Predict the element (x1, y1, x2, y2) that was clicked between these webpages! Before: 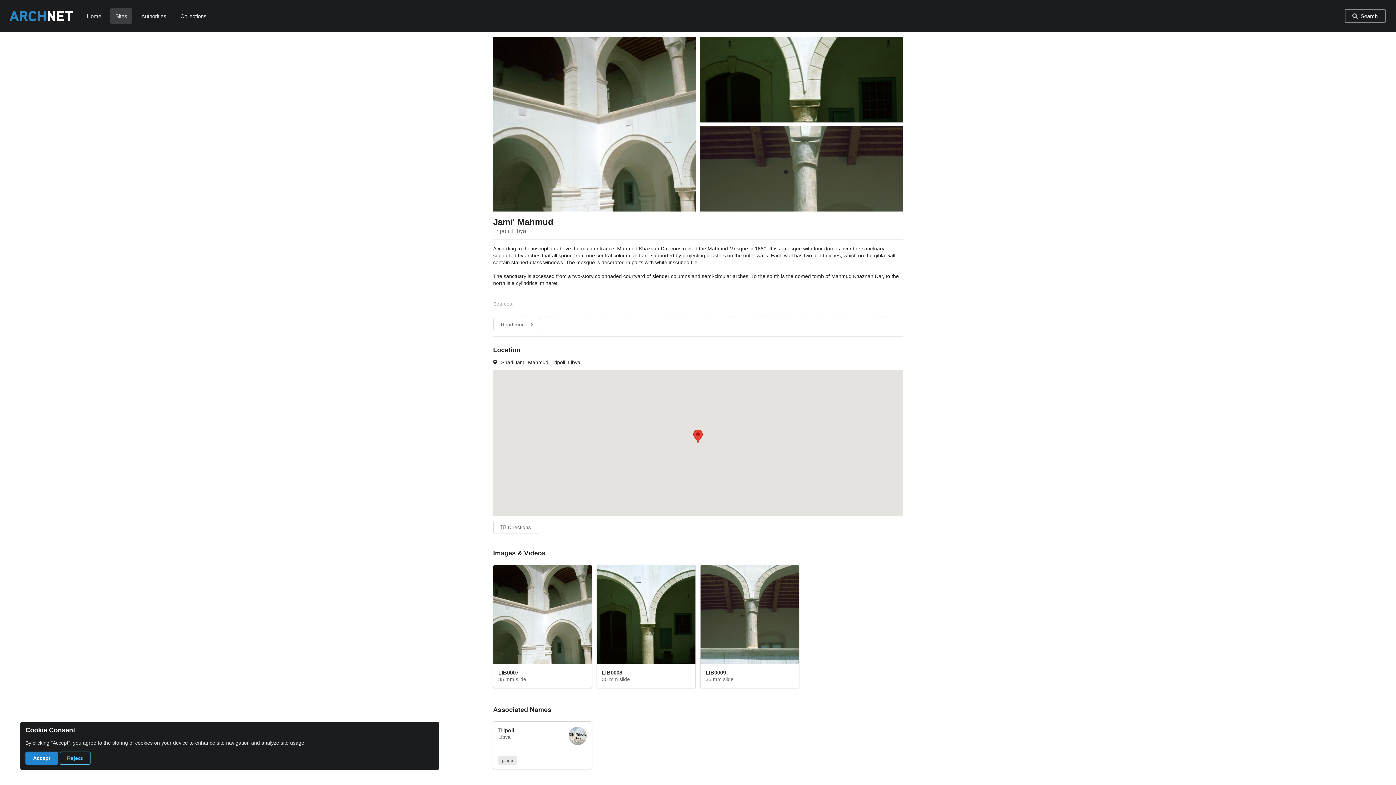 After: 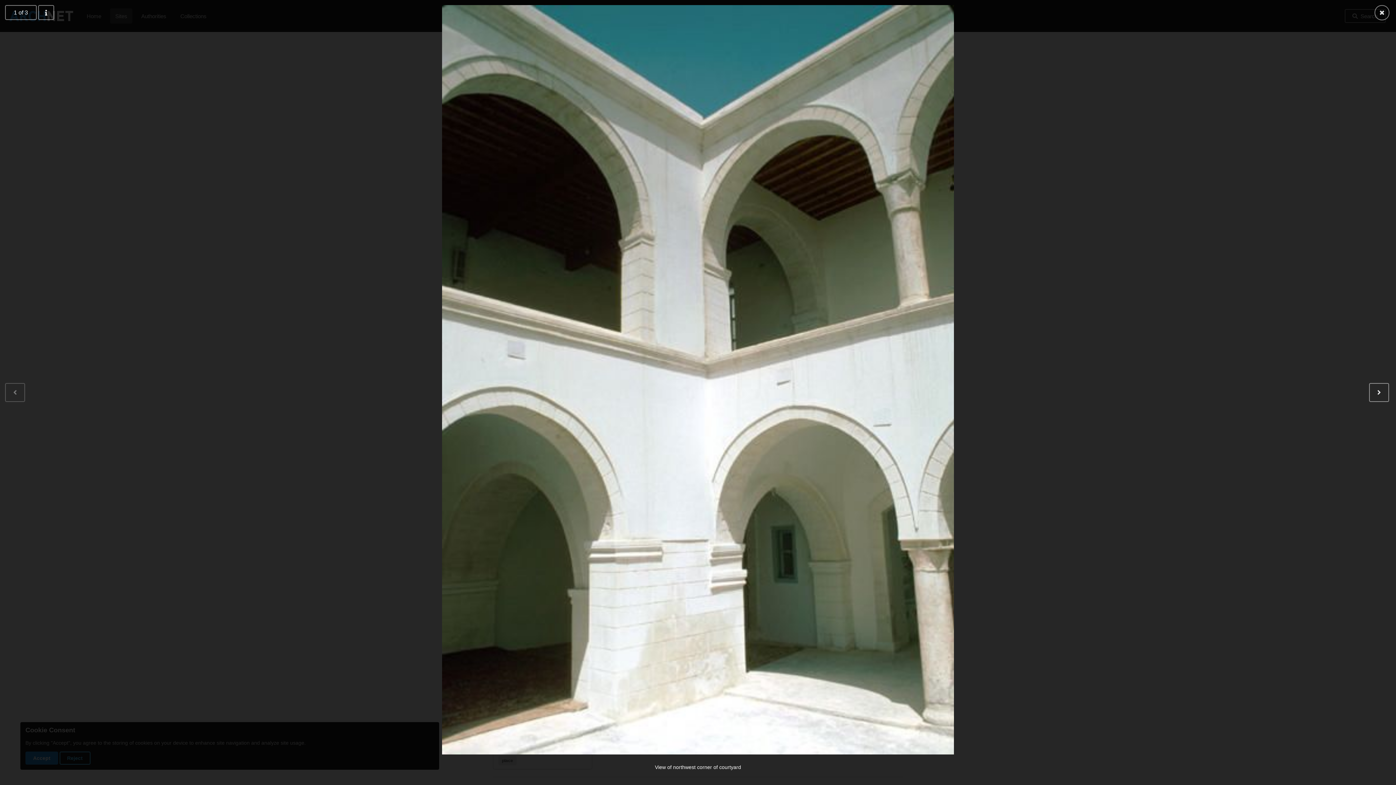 Action: bbox: (493, 565, 591, 688) label: LIB0007
35 mm slide